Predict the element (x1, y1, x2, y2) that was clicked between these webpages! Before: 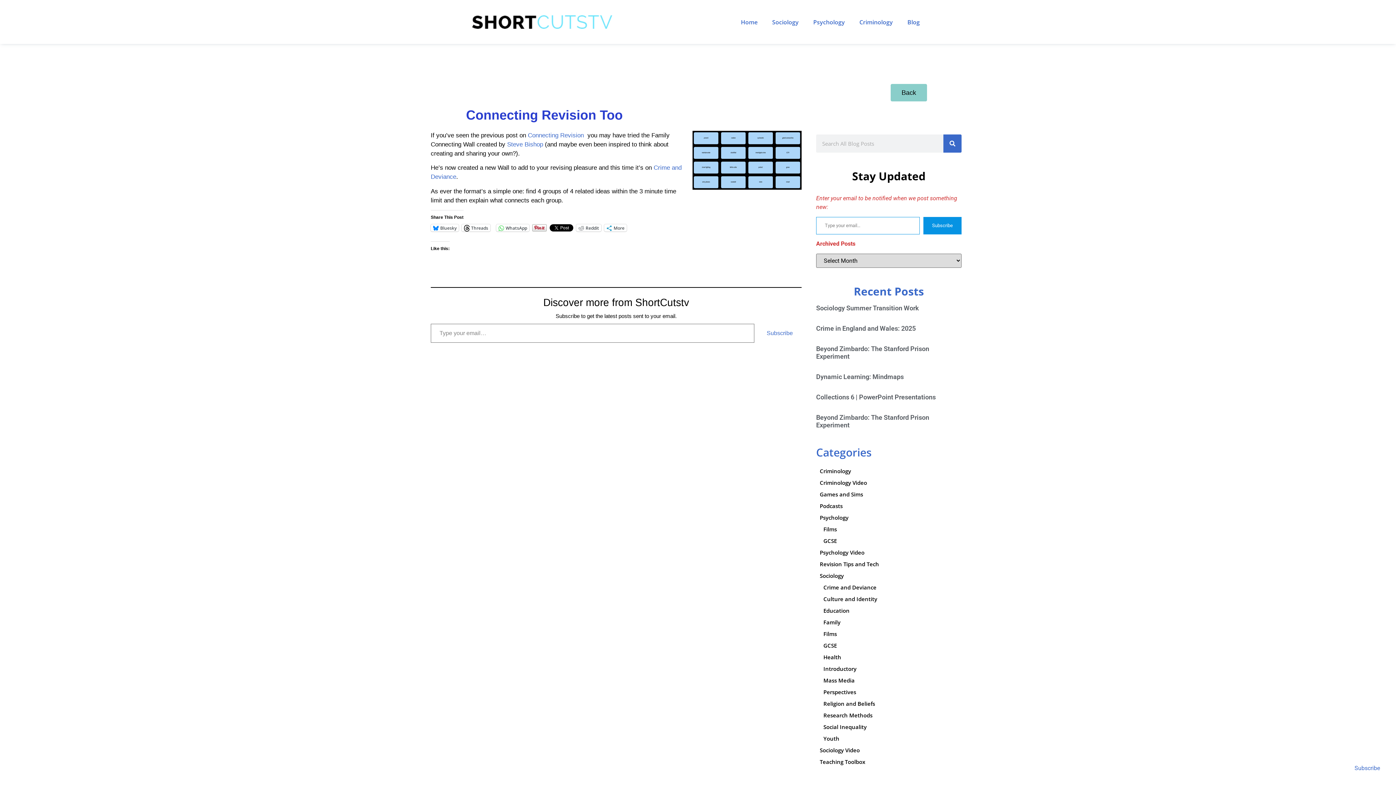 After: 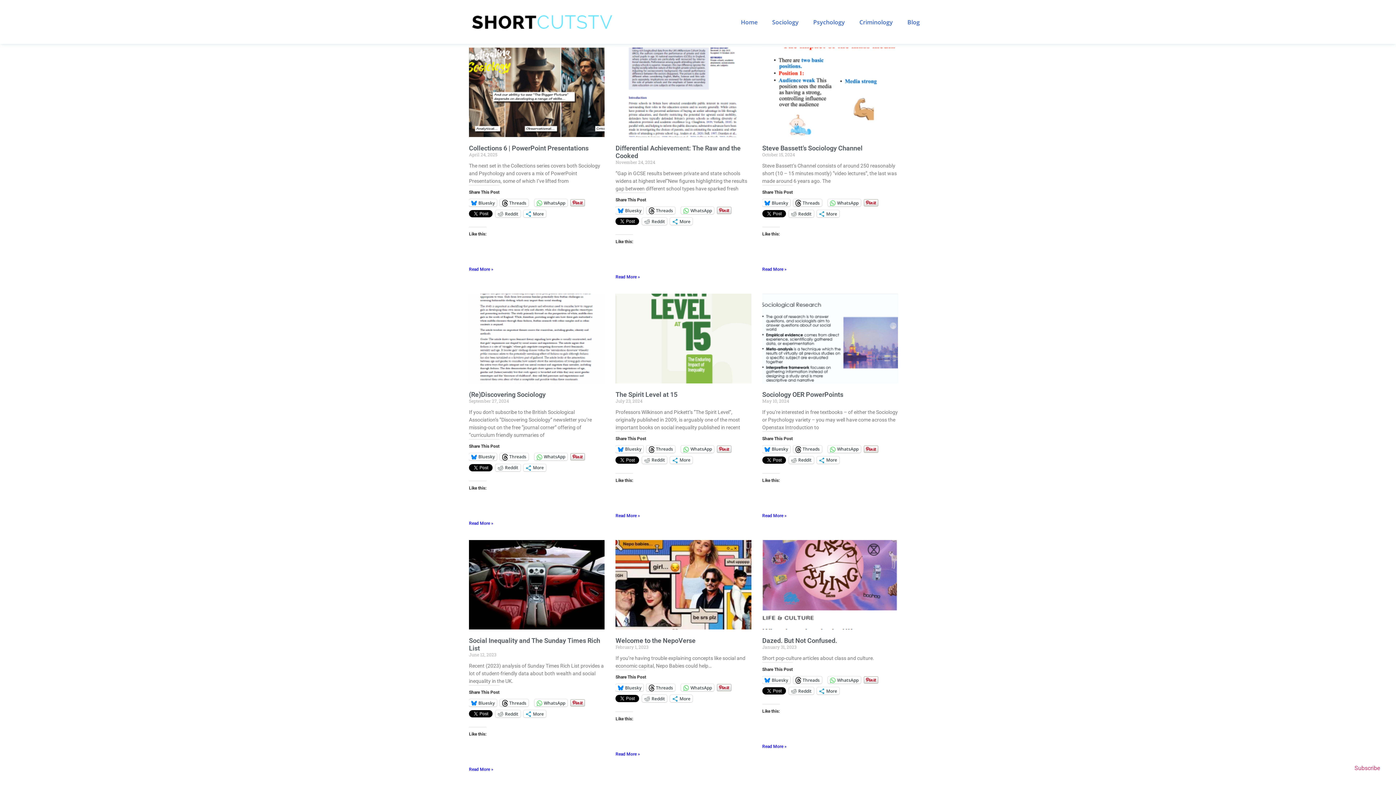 Action: label: Social Inequality bbox: (823, 723, 866, 730)